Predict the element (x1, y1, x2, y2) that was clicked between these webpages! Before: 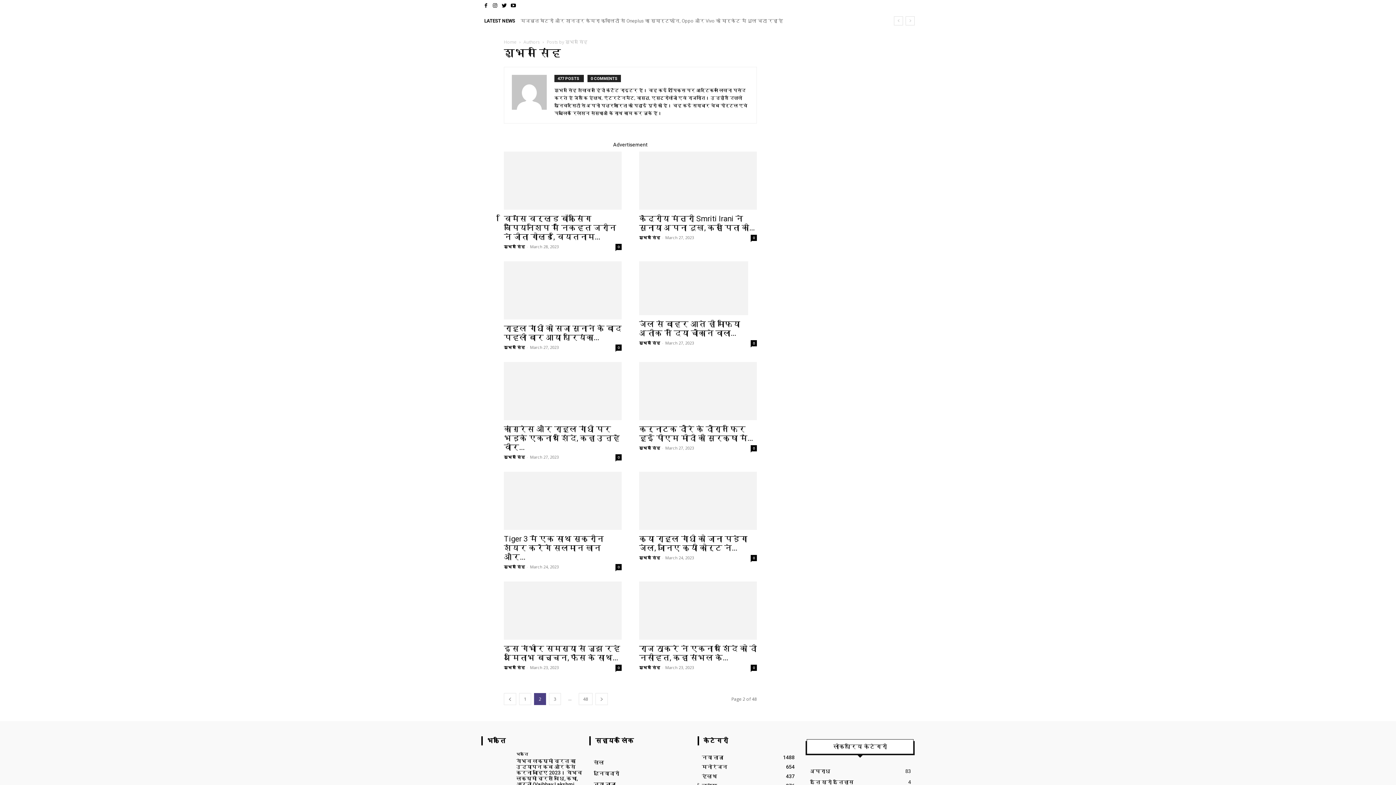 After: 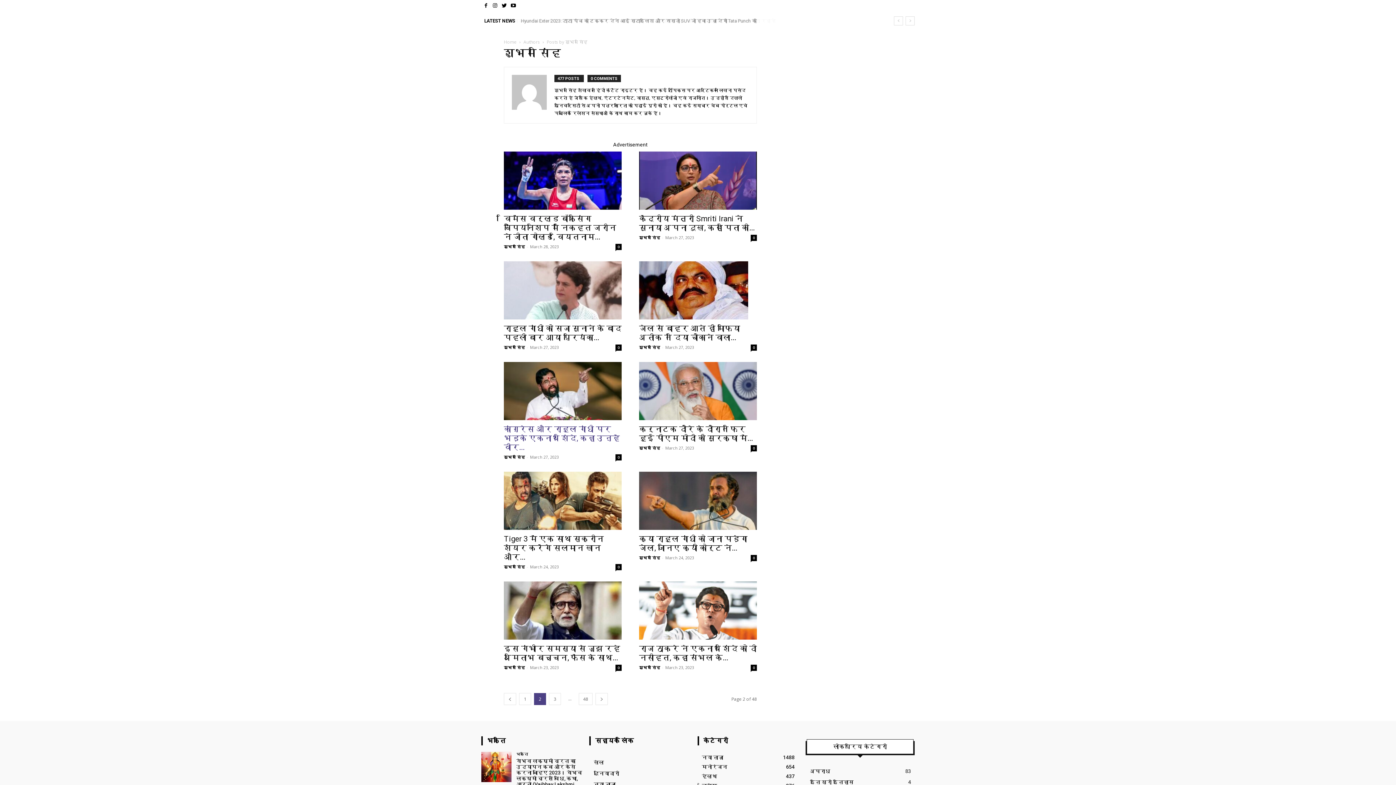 Action: bbox: (504, 362, 621, 420)